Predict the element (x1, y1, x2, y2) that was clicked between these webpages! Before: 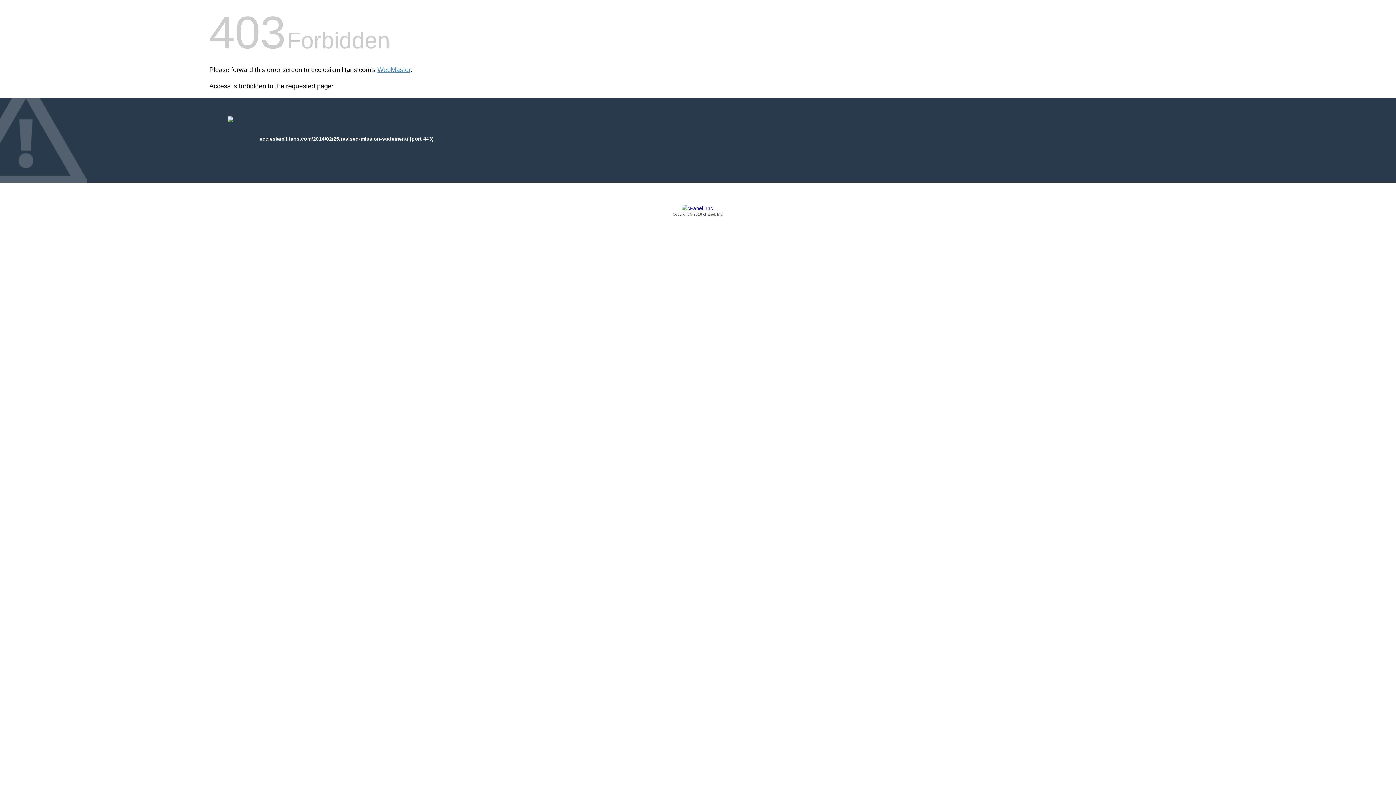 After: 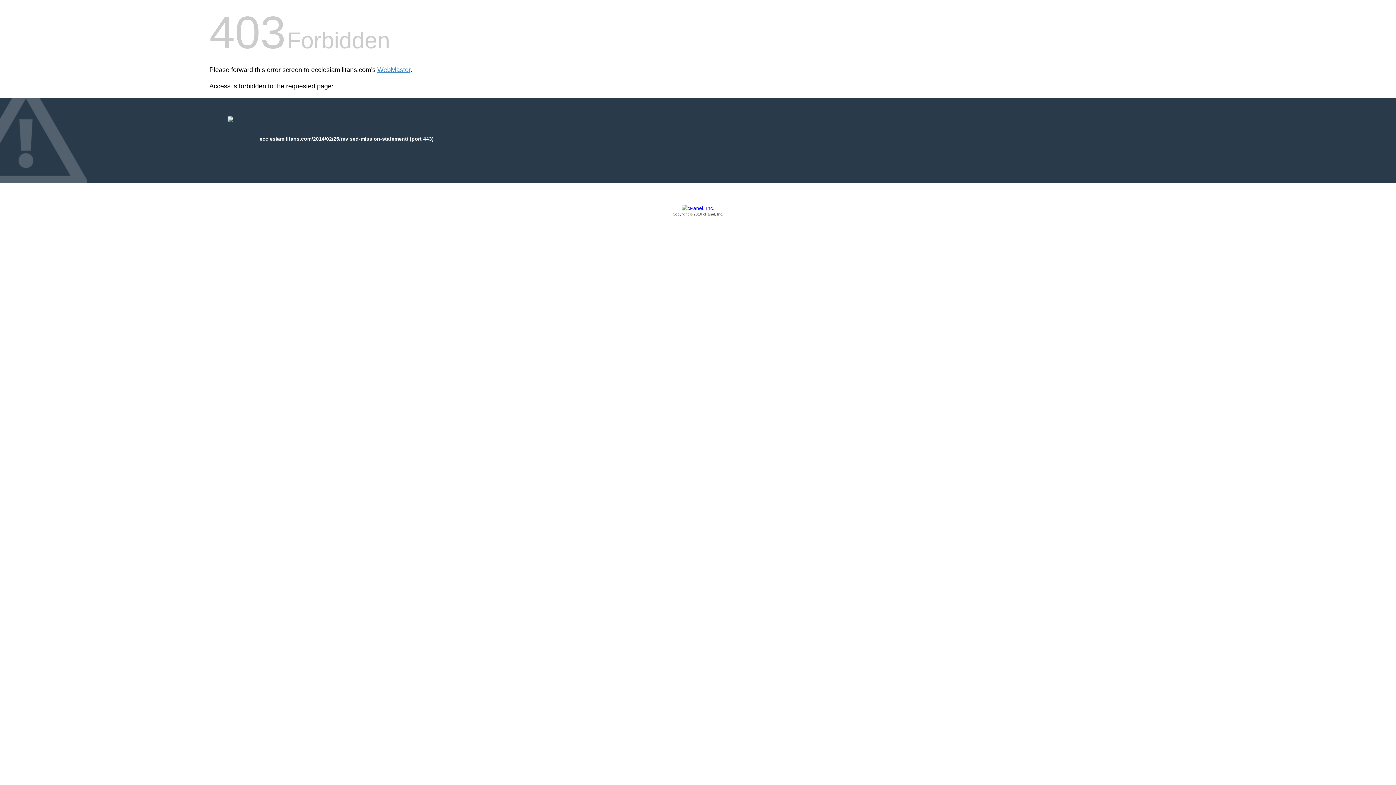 Action: bbox: (209, 205, 1186, 217) label: Copyright © 2016 cPanel, Inc.